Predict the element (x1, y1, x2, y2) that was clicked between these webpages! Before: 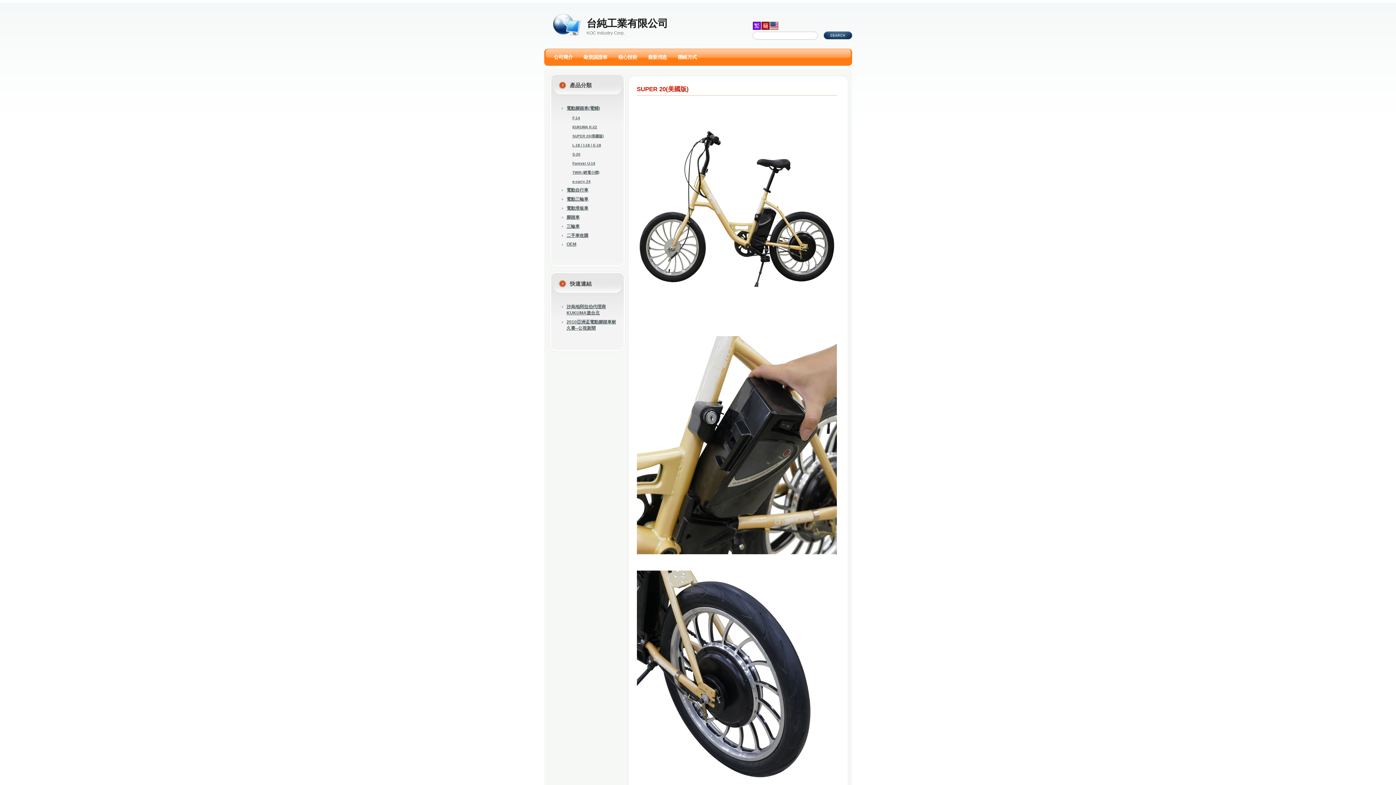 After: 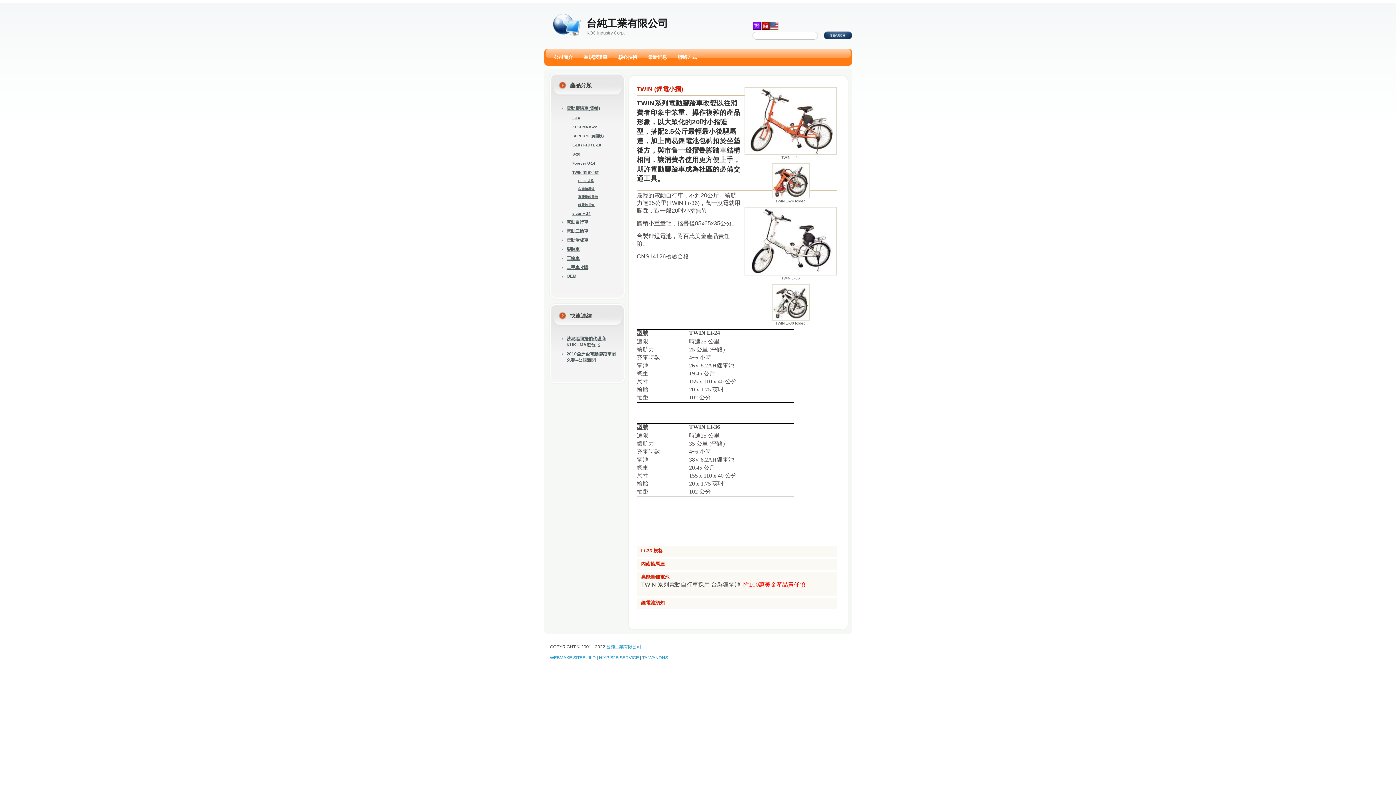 Action: bbox: (572, 170, 599, 174) label: TWIN (鋰電小摺)